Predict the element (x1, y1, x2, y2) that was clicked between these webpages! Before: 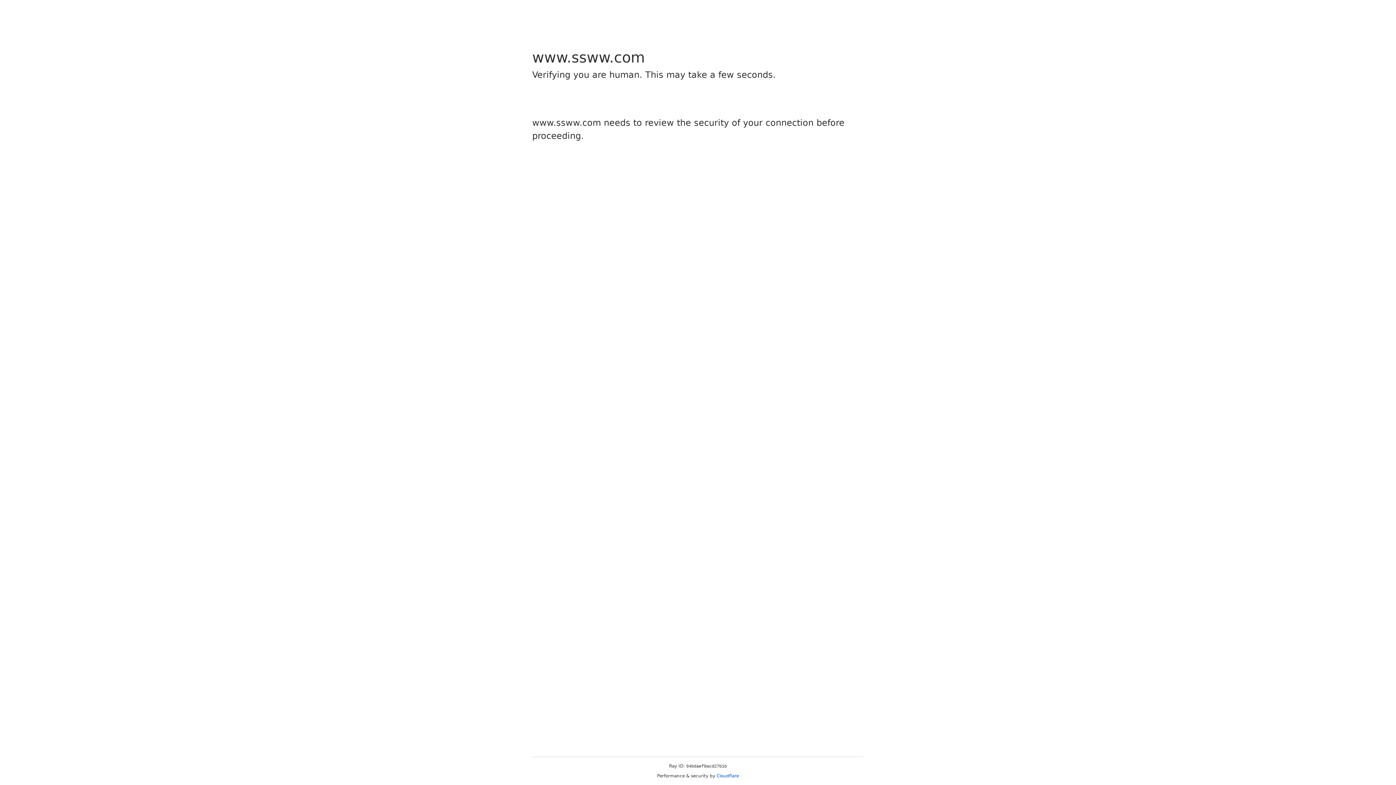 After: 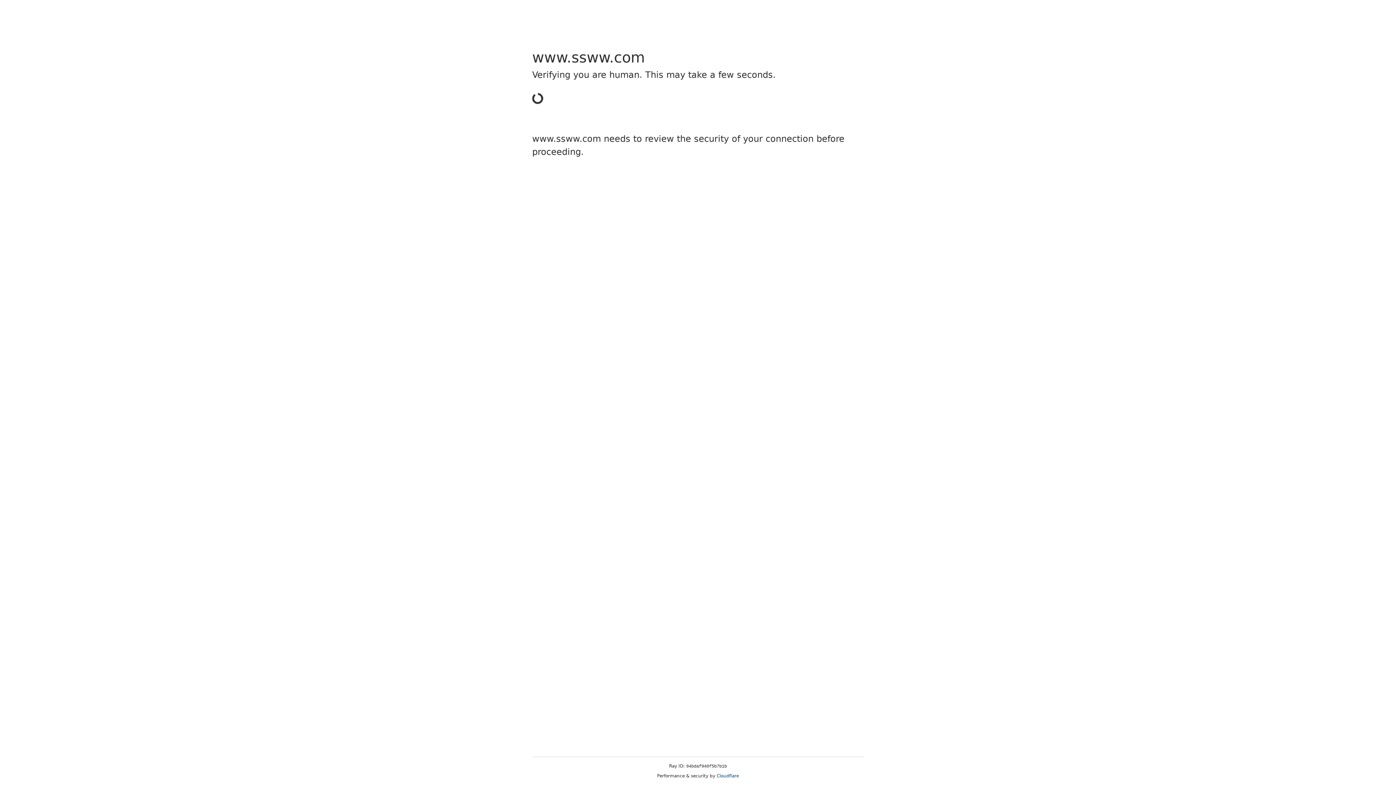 Action: bbox: (716, 773, 739, 778) label: Cloudflare